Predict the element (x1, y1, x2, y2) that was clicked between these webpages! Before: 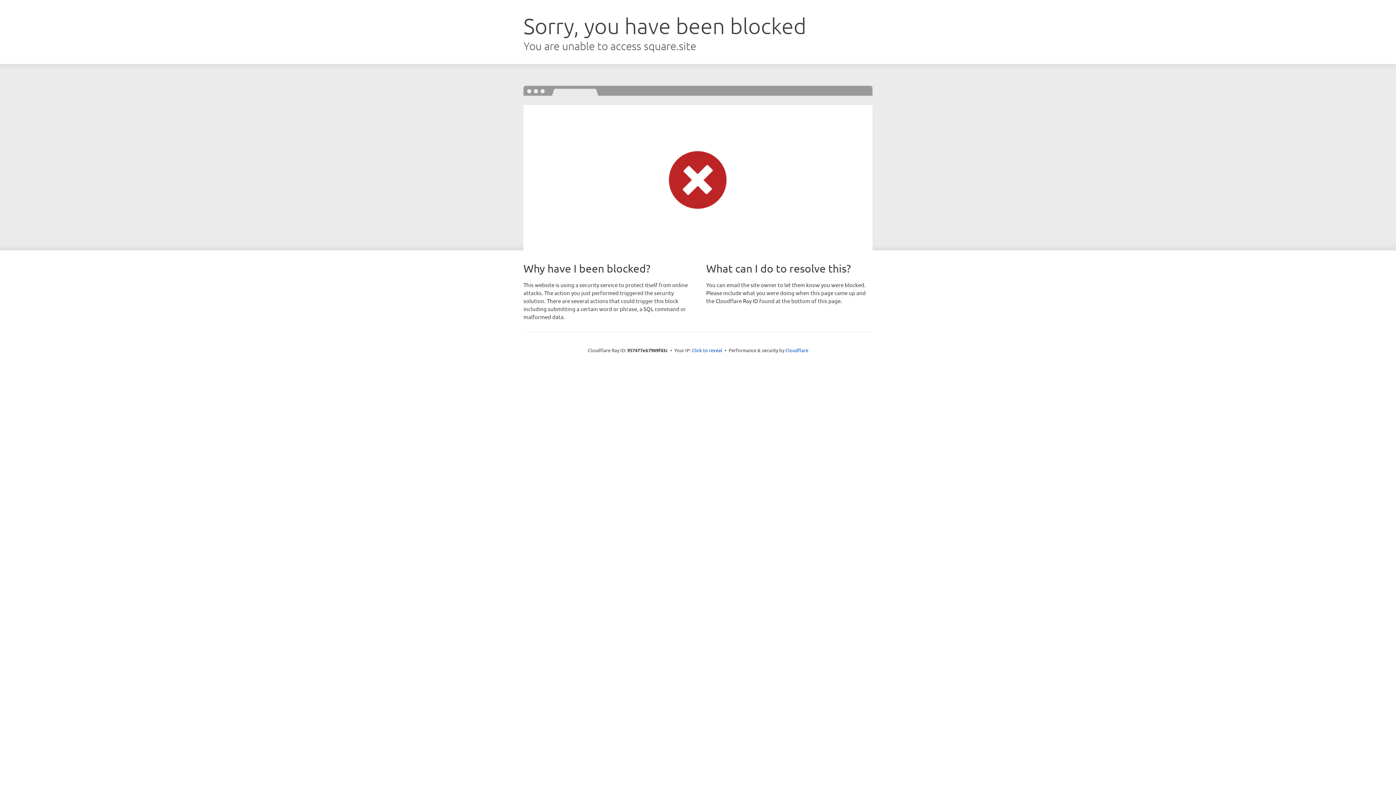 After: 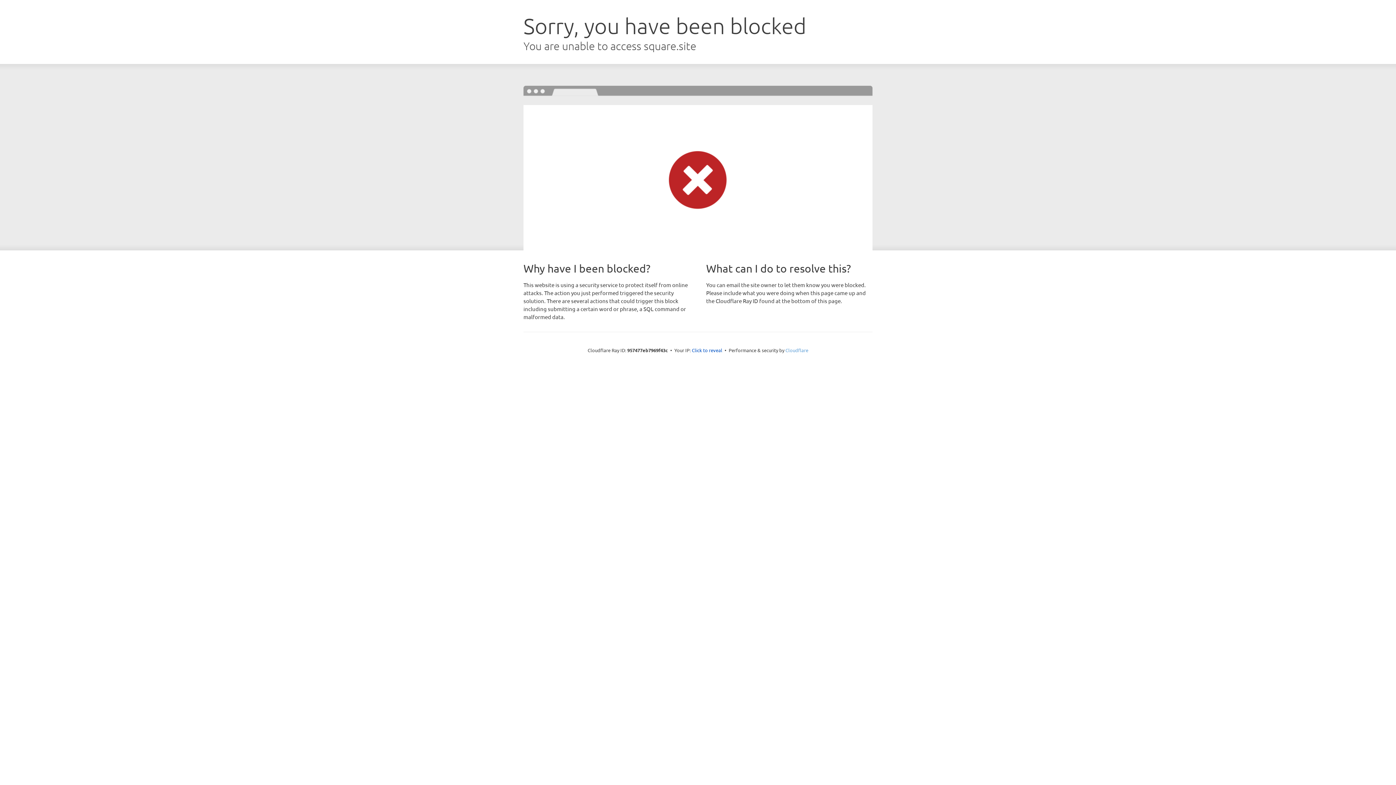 Action: label: Cloudflare bbox: (785, 347, 808, 353)